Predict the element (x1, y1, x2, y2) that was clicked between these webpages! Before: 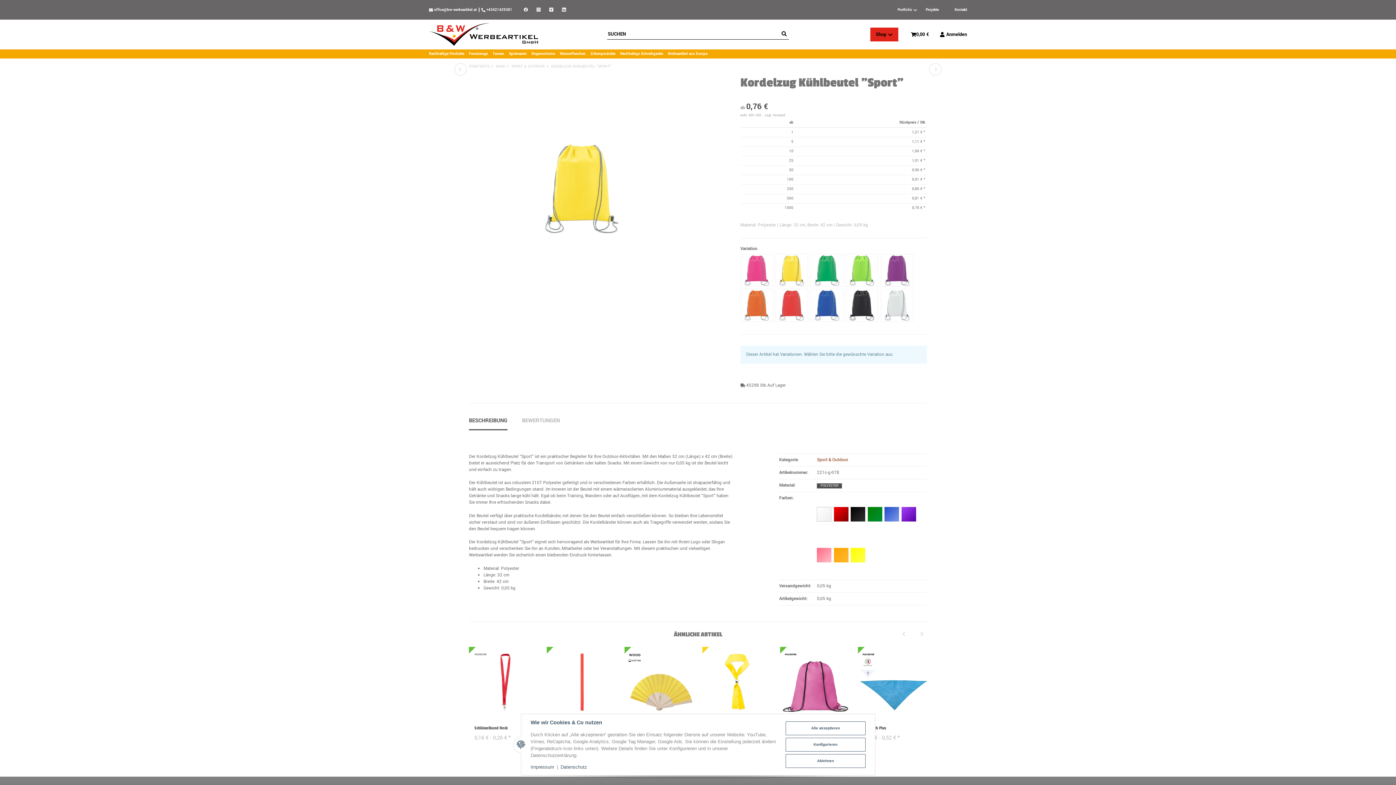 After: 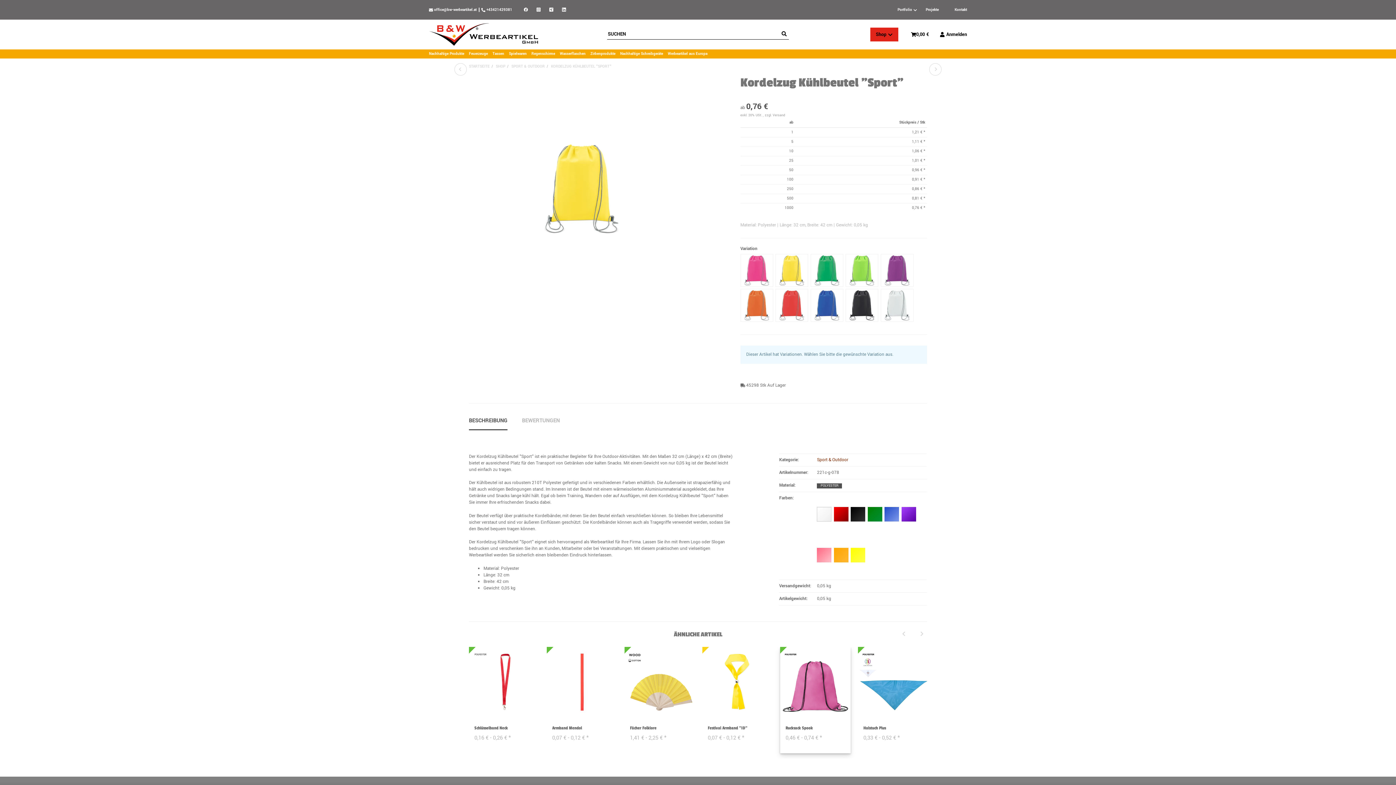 Action: label: Alle akzeptieren bbox: (785, 721, 865, 735)